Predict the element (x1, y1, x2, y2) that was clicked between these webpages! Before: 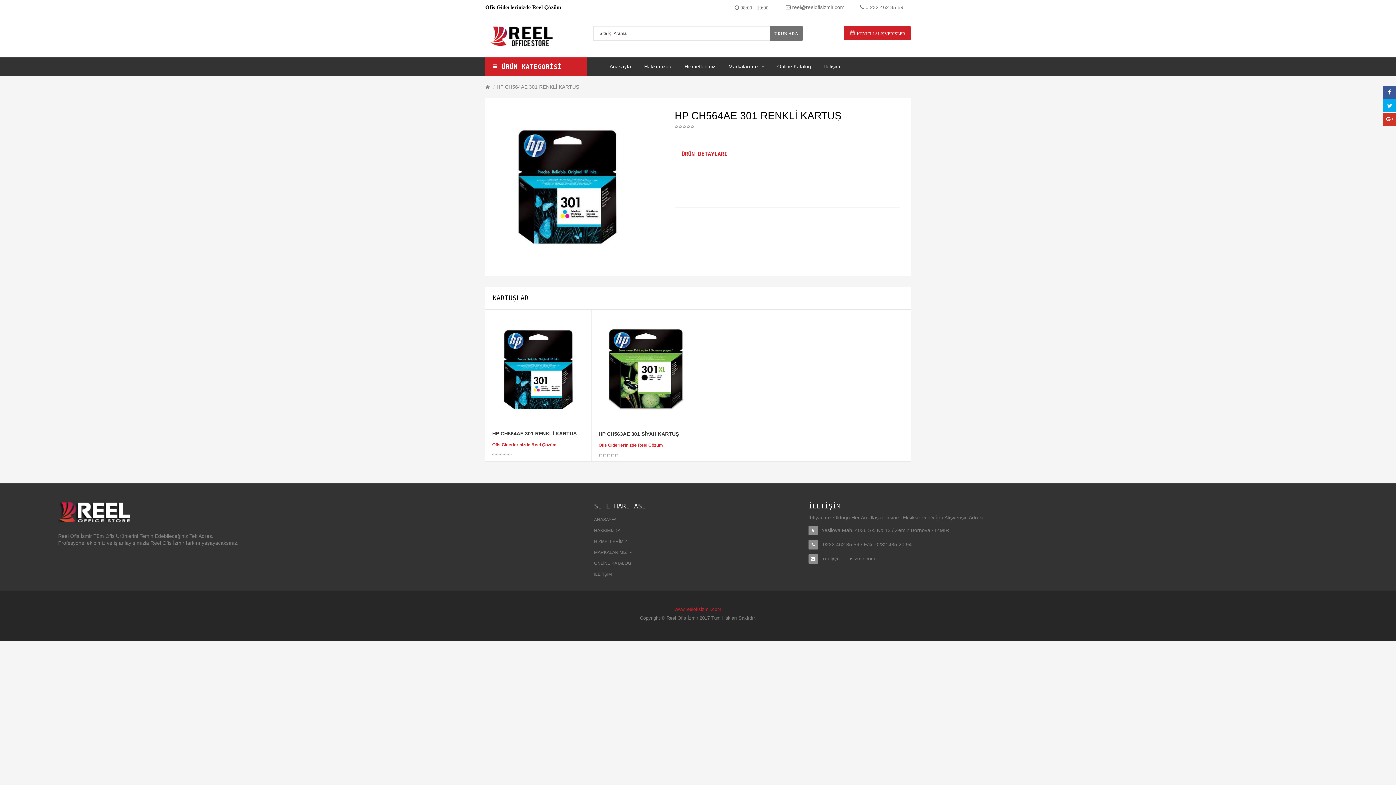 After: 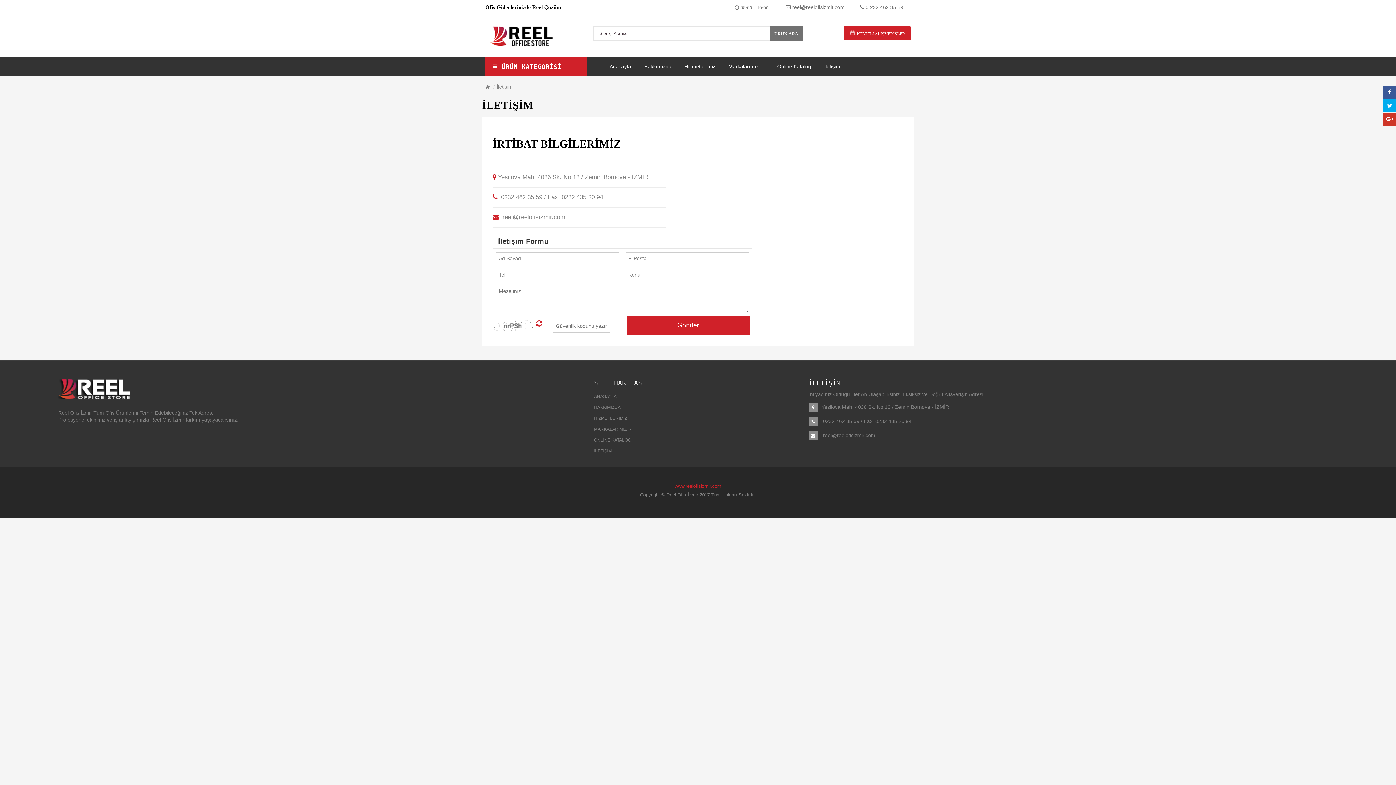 Action: label: İletişim bbox: (817, 57, 846, 75)